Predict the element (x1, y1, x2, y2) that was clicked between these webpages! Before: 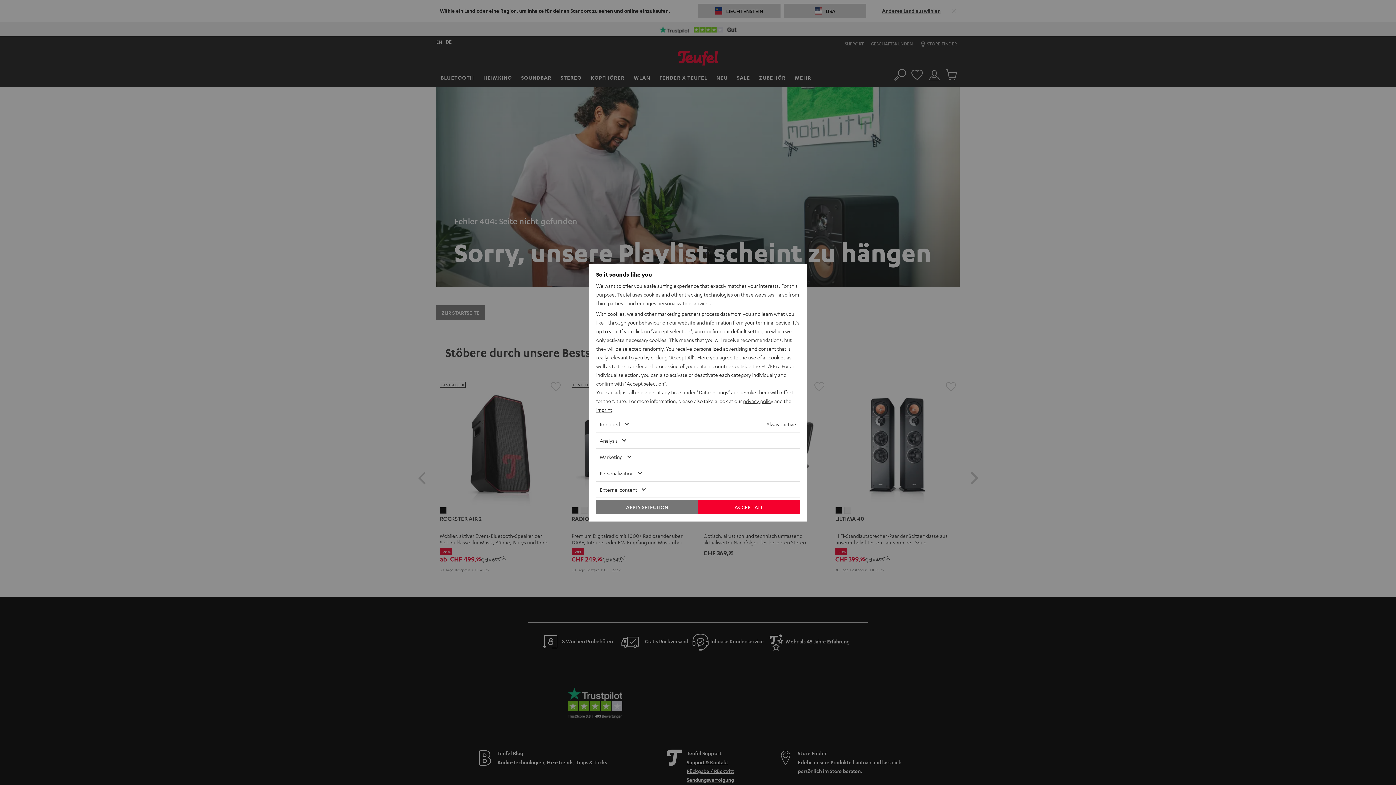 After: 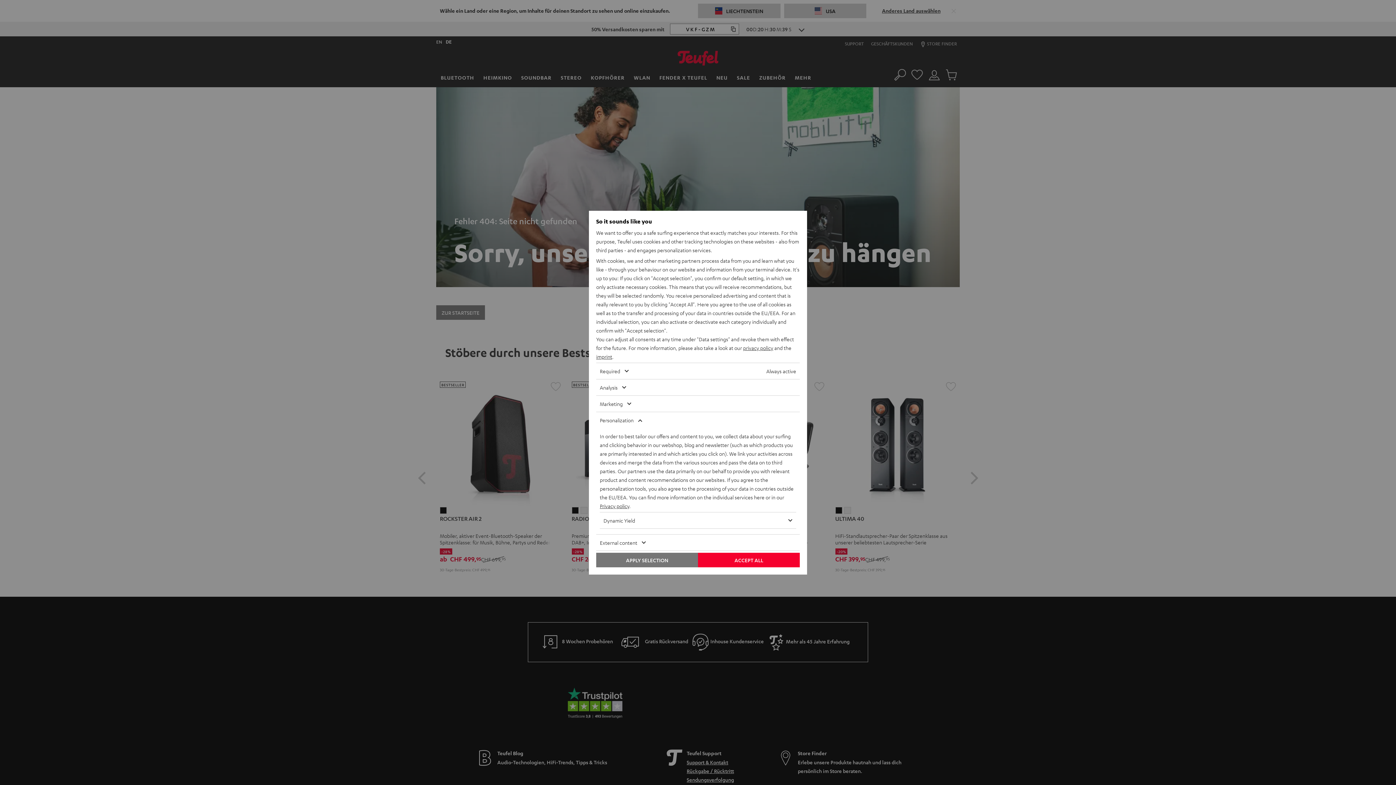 Action: bbox: (596, 465, 778, 481) label: Personalization